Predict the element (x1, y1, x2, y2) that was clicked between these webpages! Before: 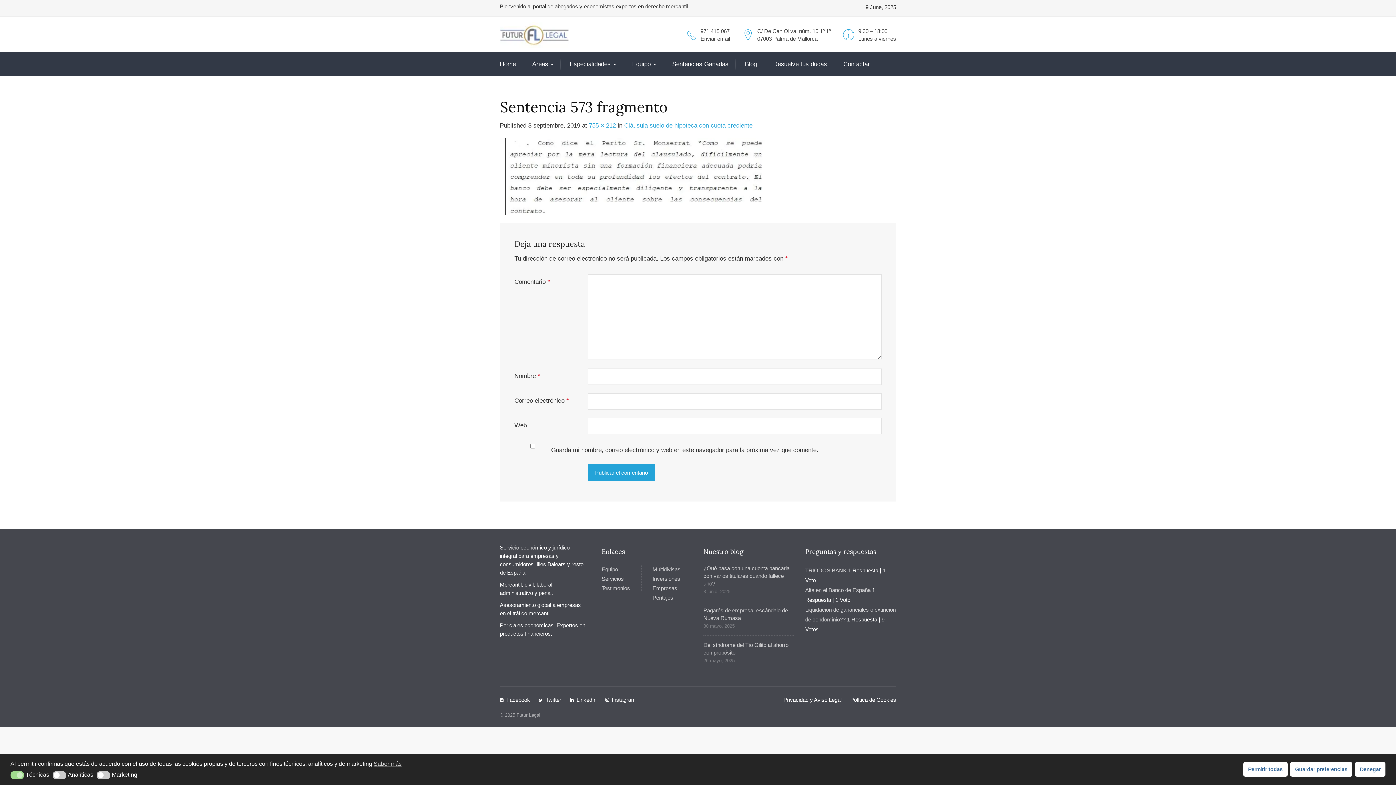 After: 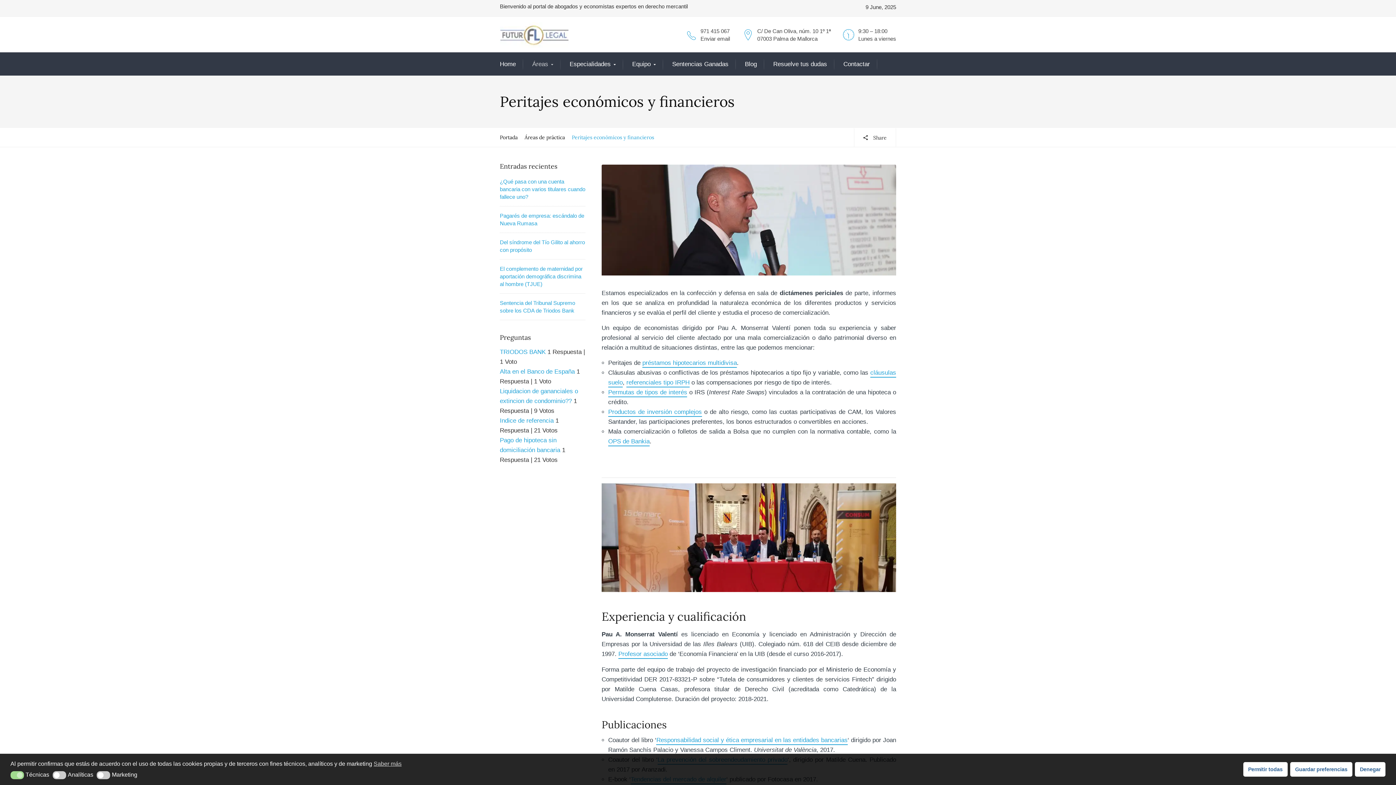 Action: label: Peritajes bbox: (652, 594, 673, 601)